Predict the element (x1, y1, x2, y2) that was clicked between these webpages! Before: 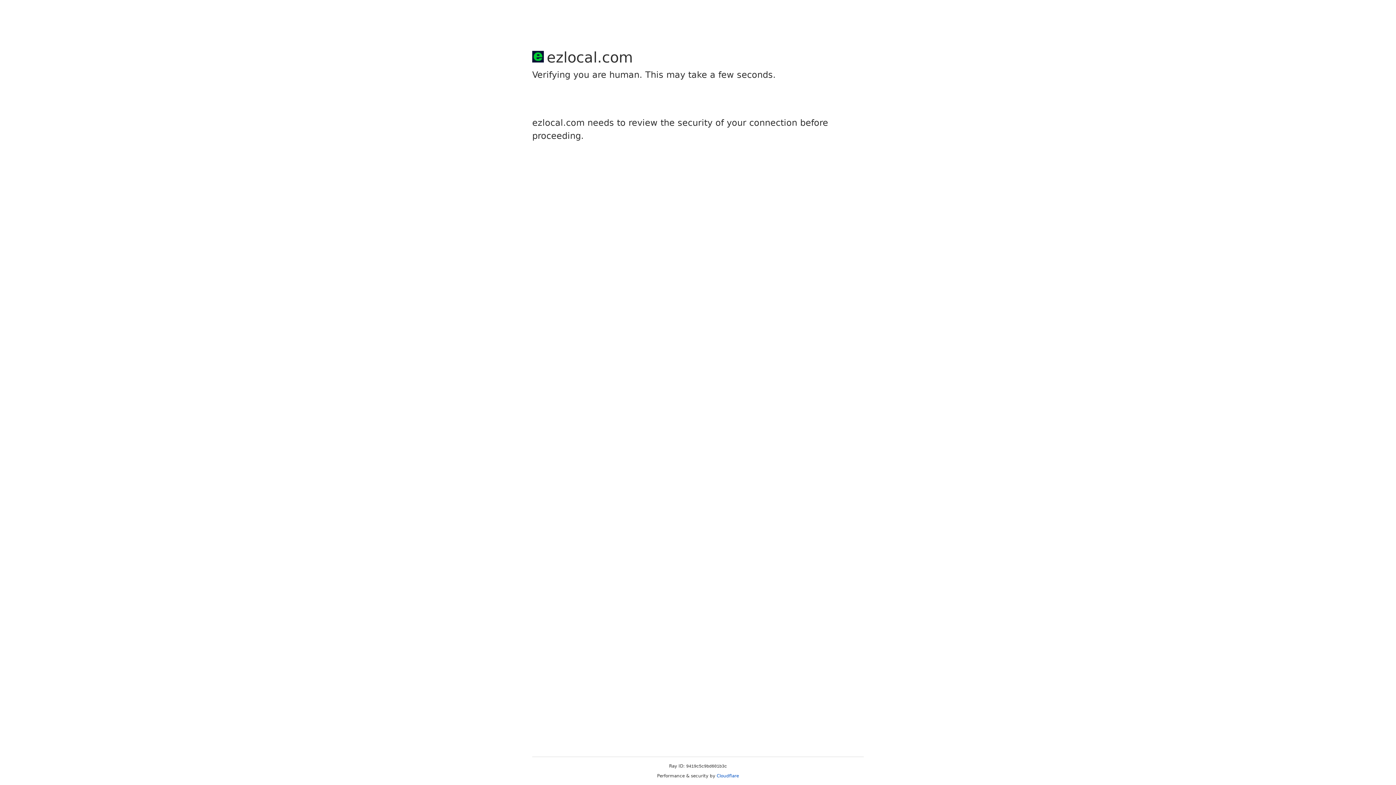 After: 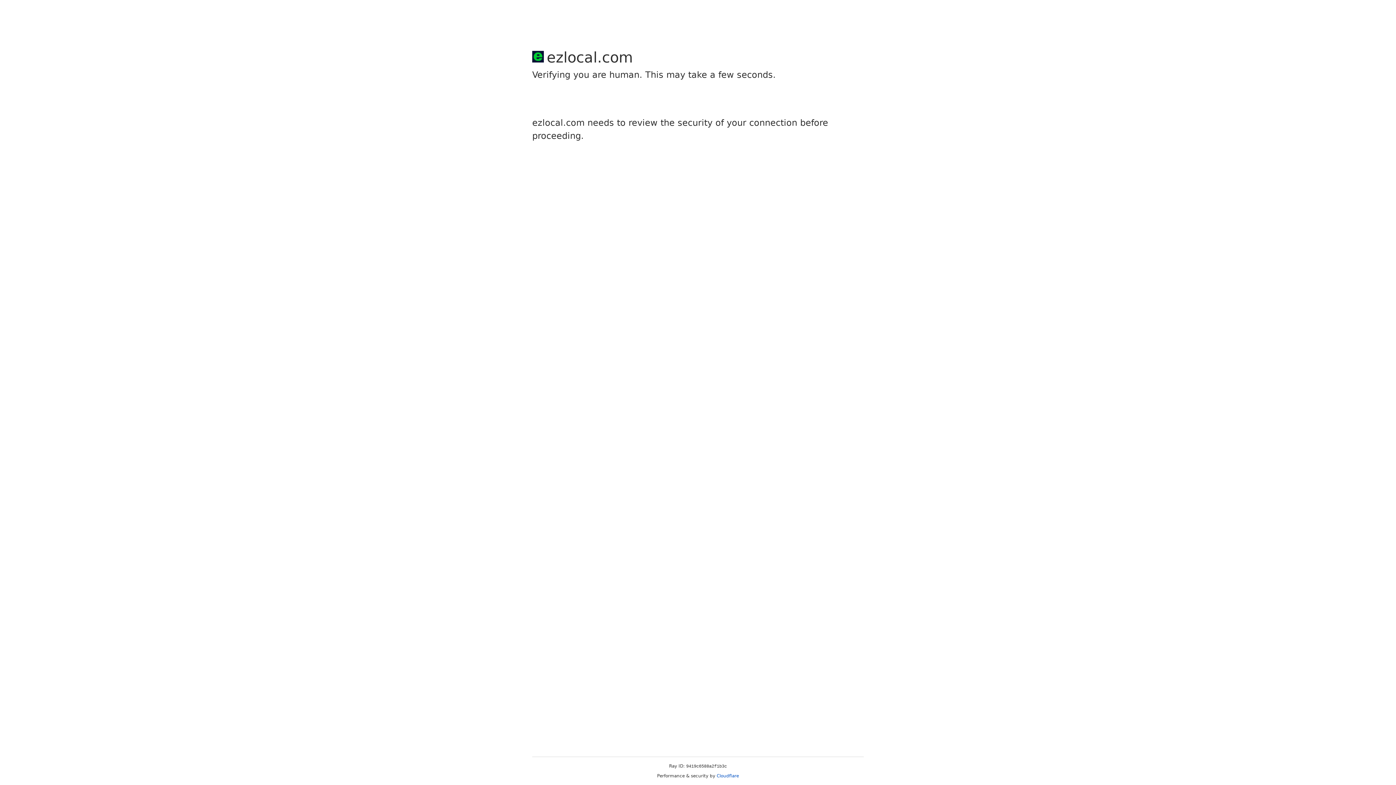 Action: bbox: (716, 773, 739, 778) label: Cloudflare